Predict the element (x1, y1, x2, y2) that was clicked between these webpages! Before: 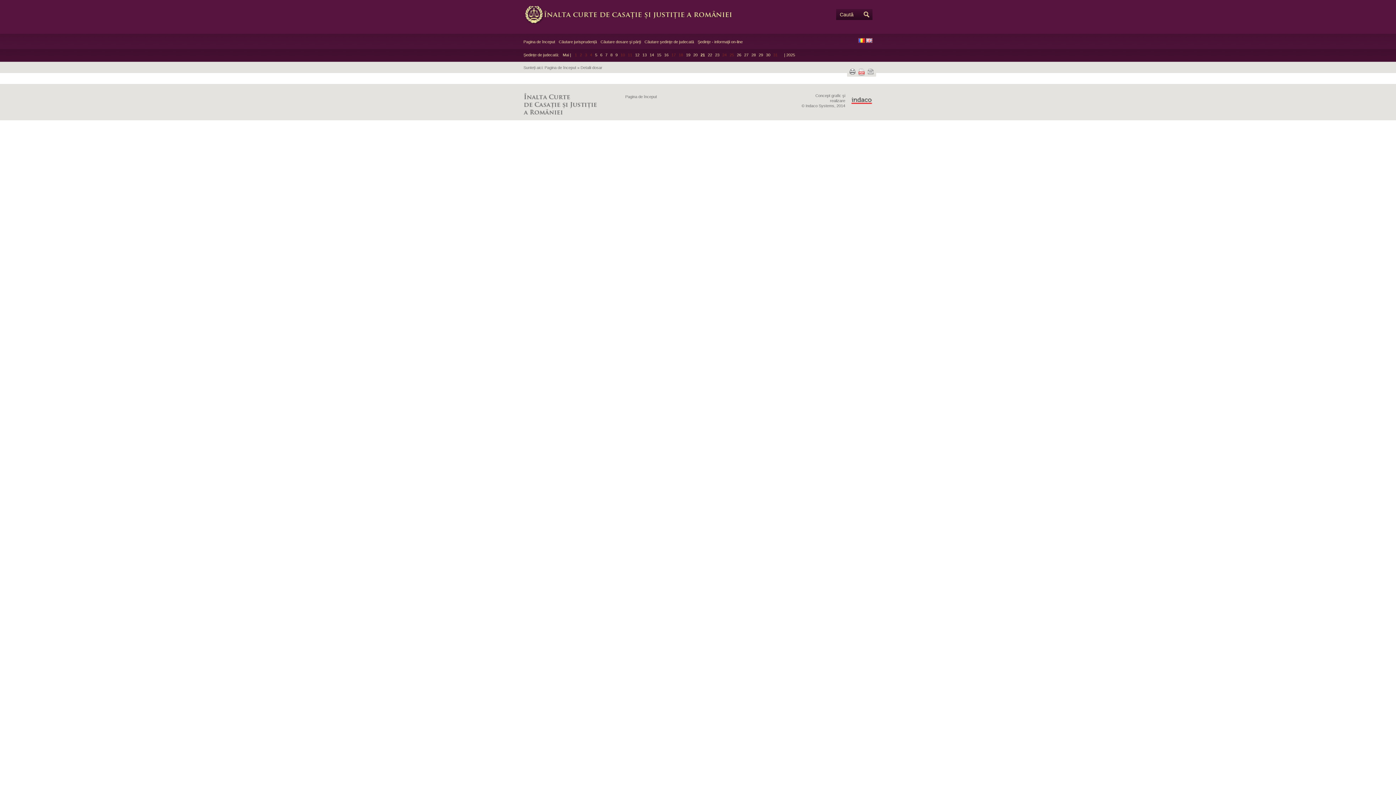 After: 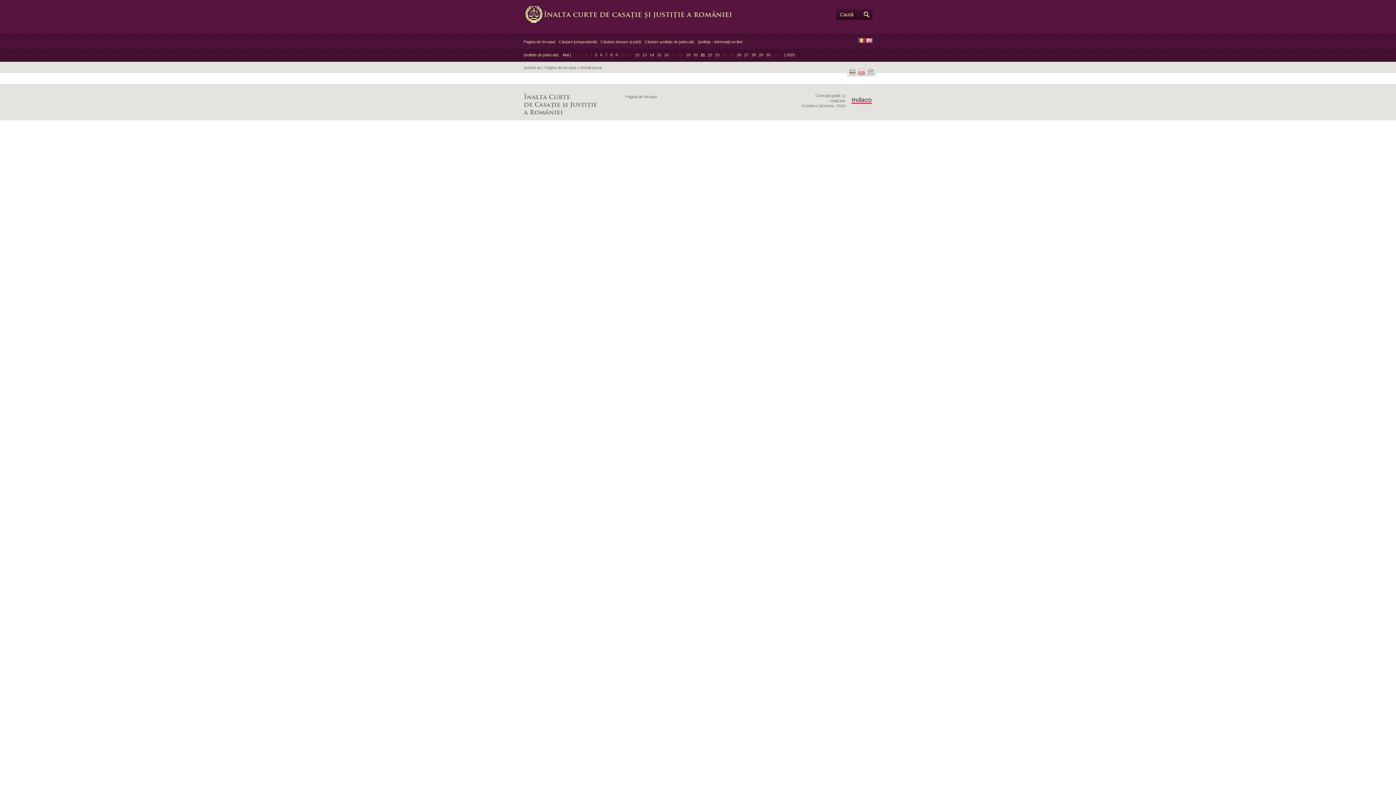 Action: label: Tipărește bbox: (849, 68, 855, 74)